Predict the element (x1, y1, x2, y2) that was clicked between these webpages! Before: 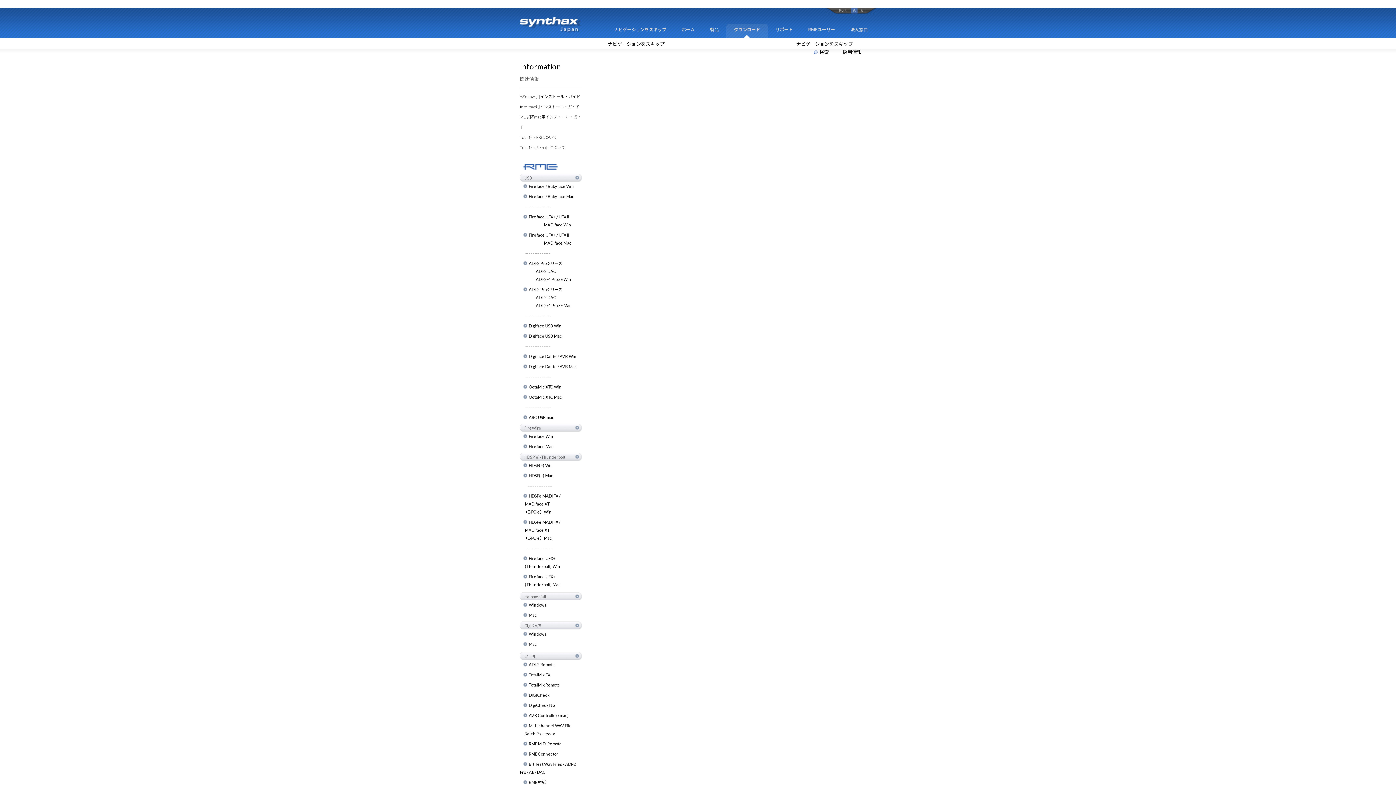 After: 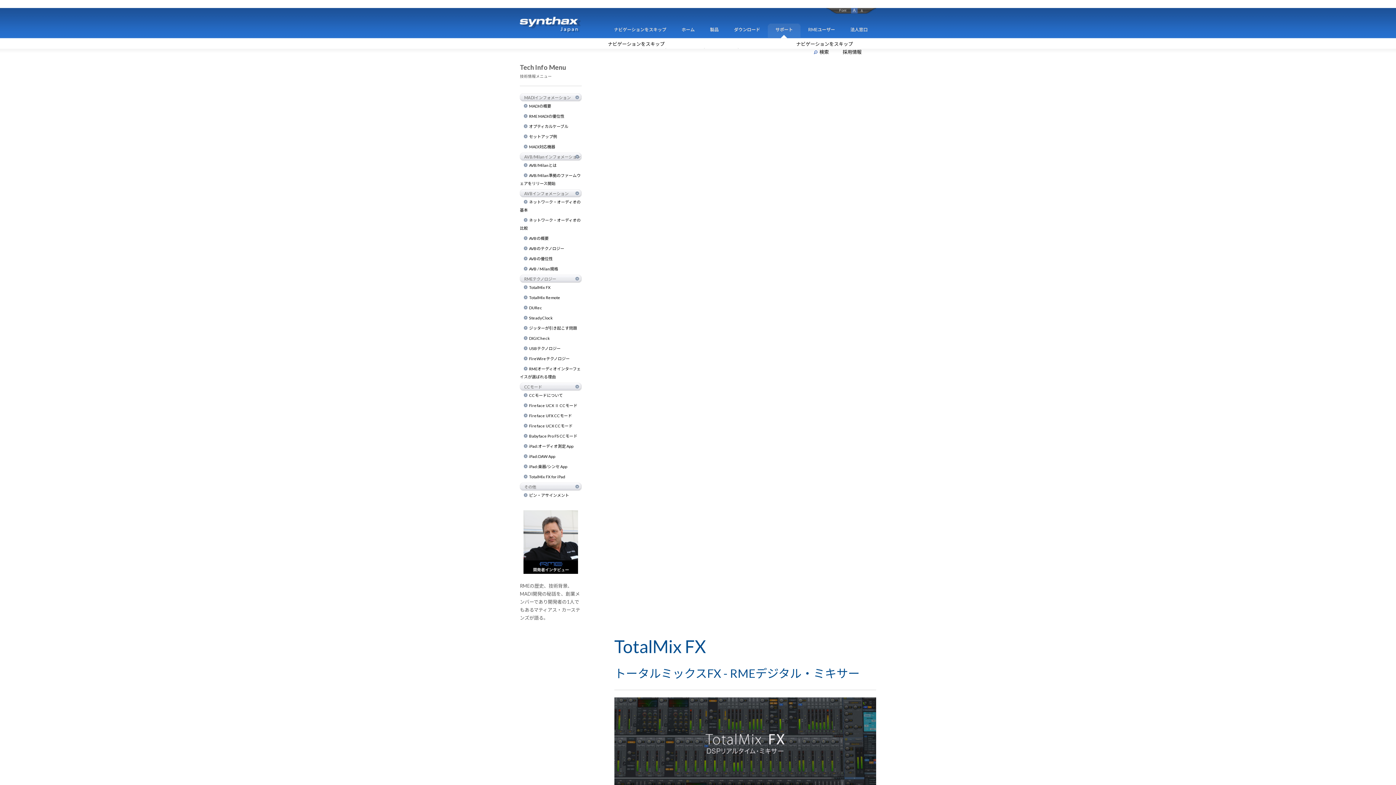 Action: label: TotalMix FXについて bbox: (520, 134, 557, 139)